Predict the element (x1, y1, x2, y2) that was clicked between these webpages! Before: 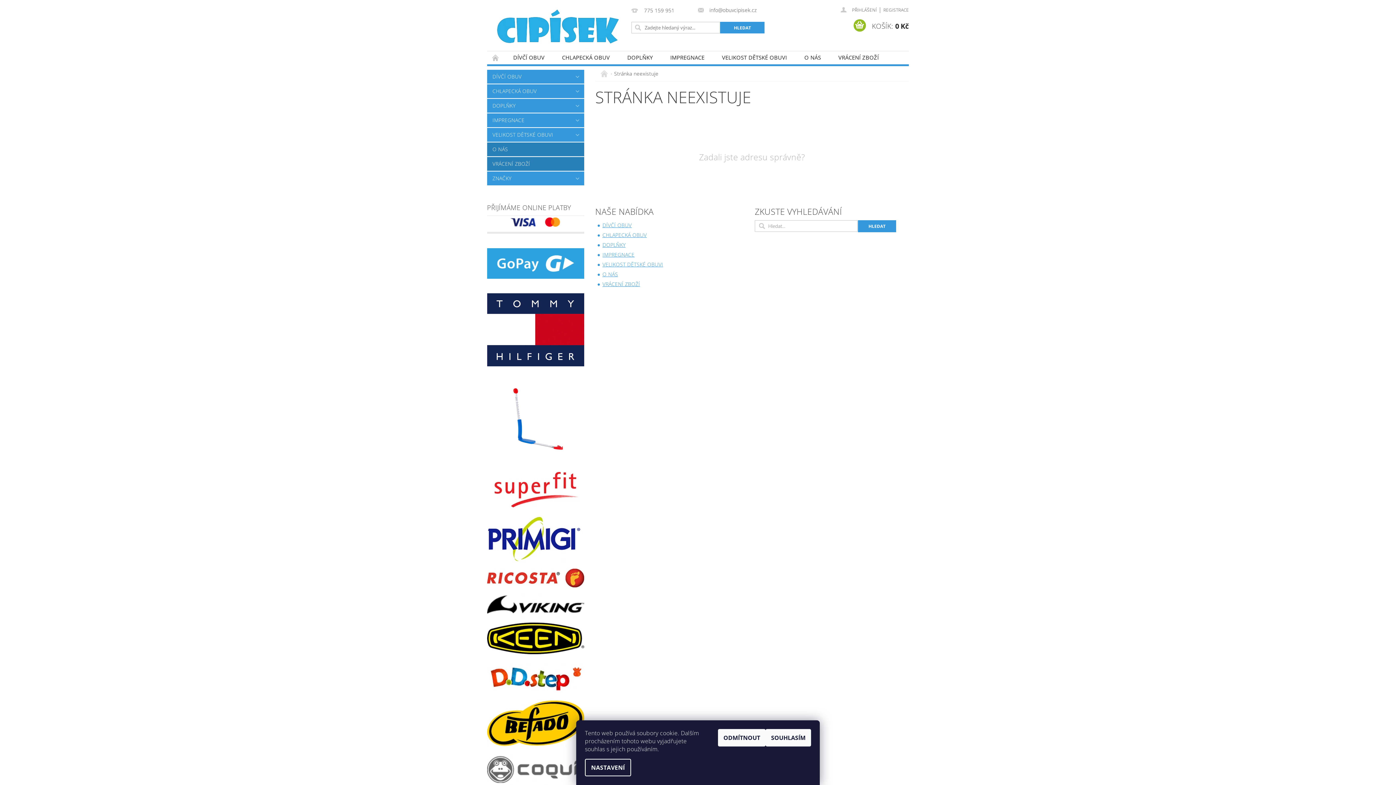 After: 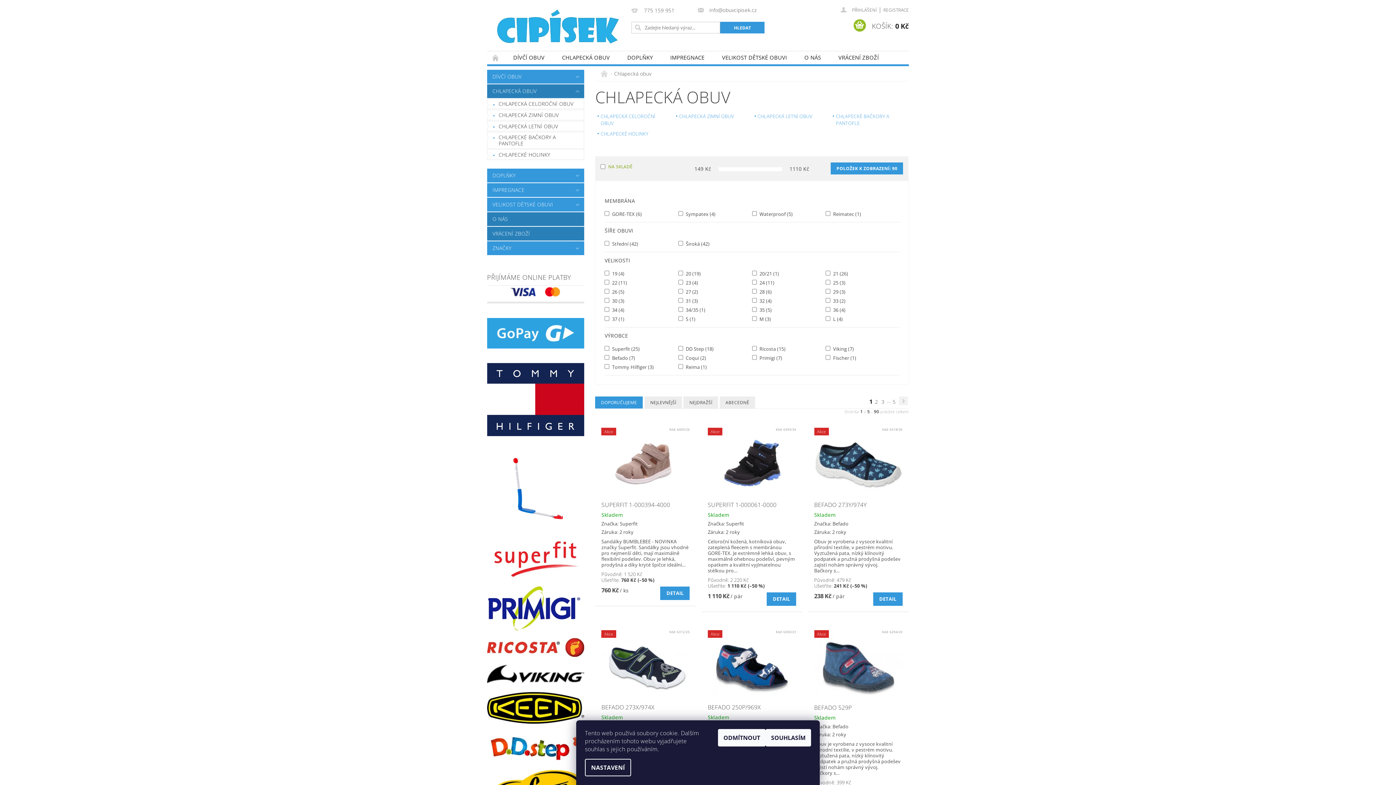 Action: bbox: (487, 84, 569, 98) label: CHLAPECKÁ OBUV